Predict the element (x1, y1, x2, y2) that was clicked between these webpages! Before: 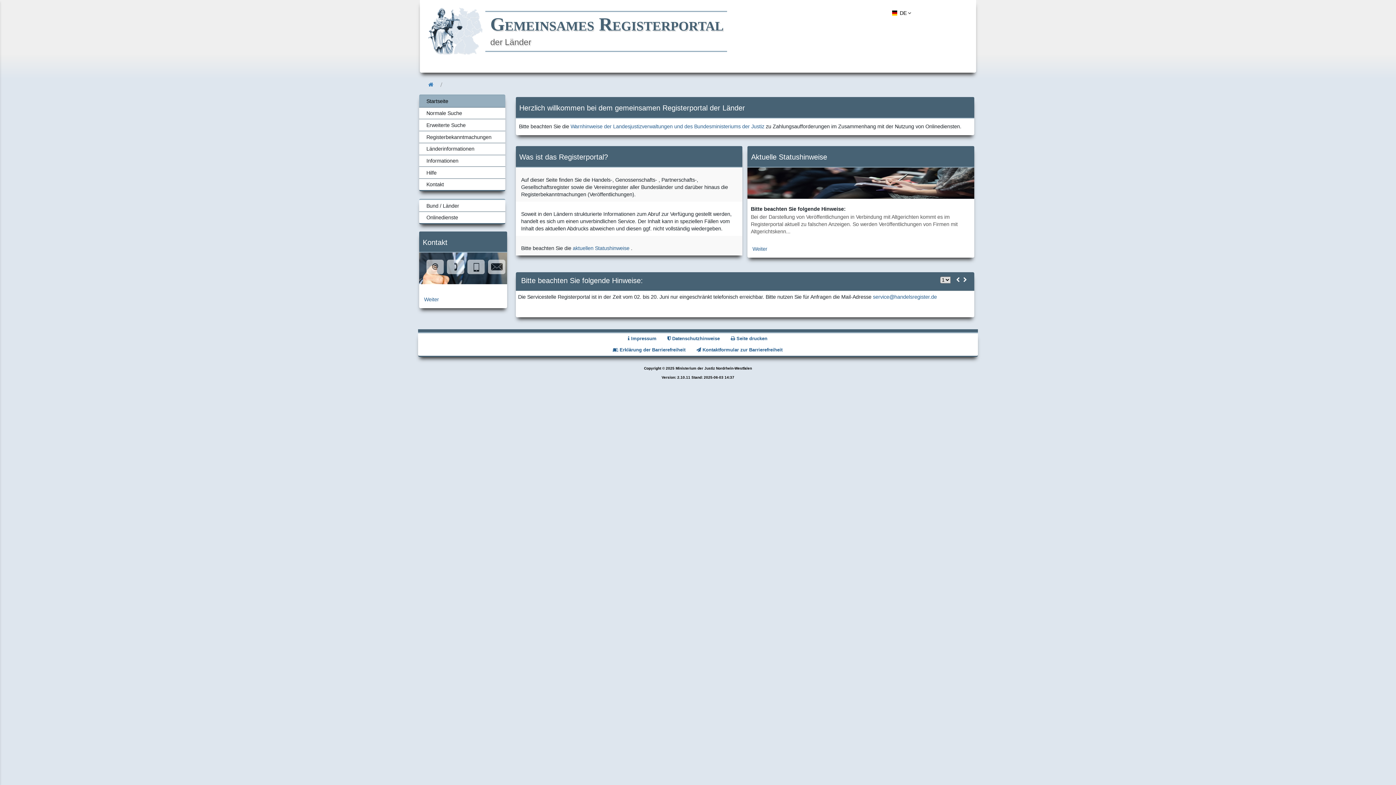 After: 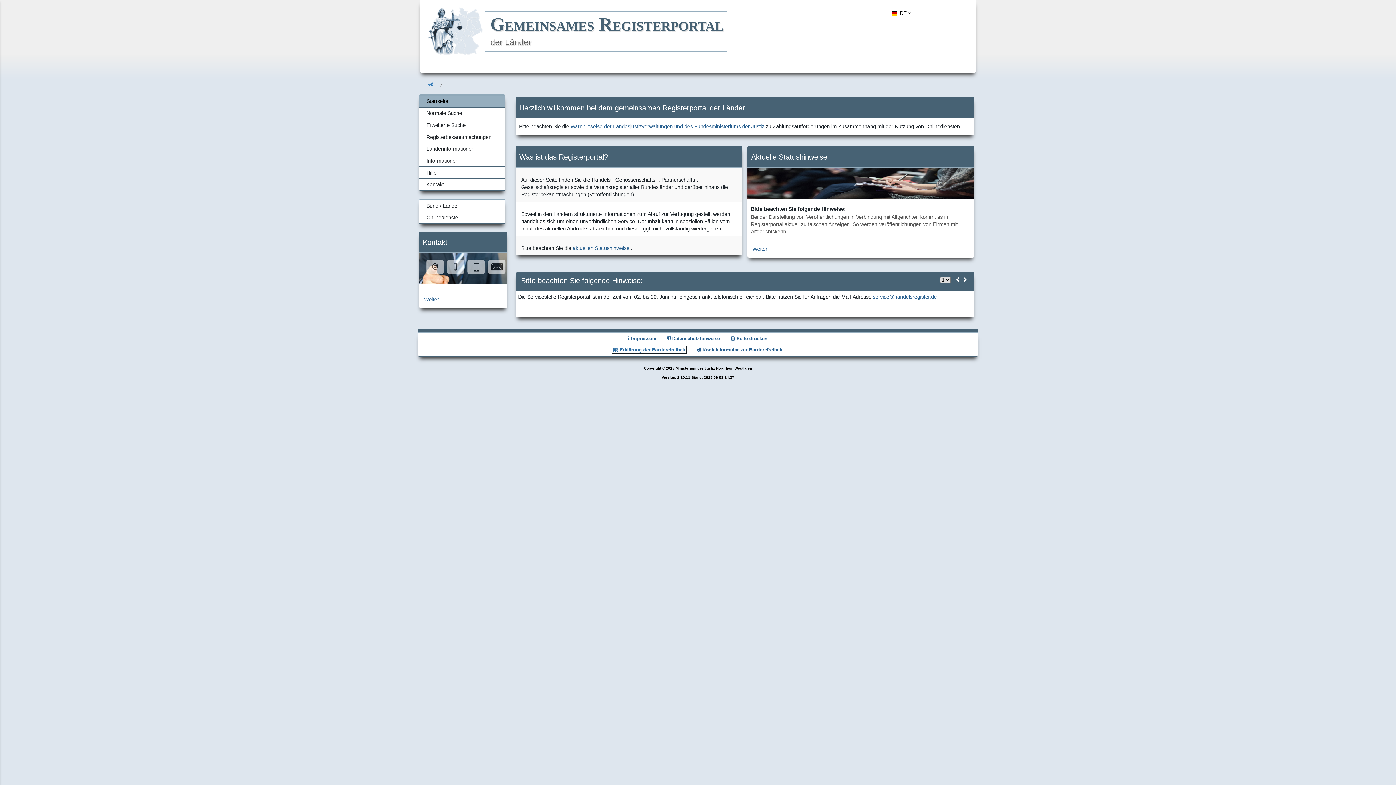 Action: label:  Erklärung der Barrierefreiheit bbox: (612, 346, 686, 353)